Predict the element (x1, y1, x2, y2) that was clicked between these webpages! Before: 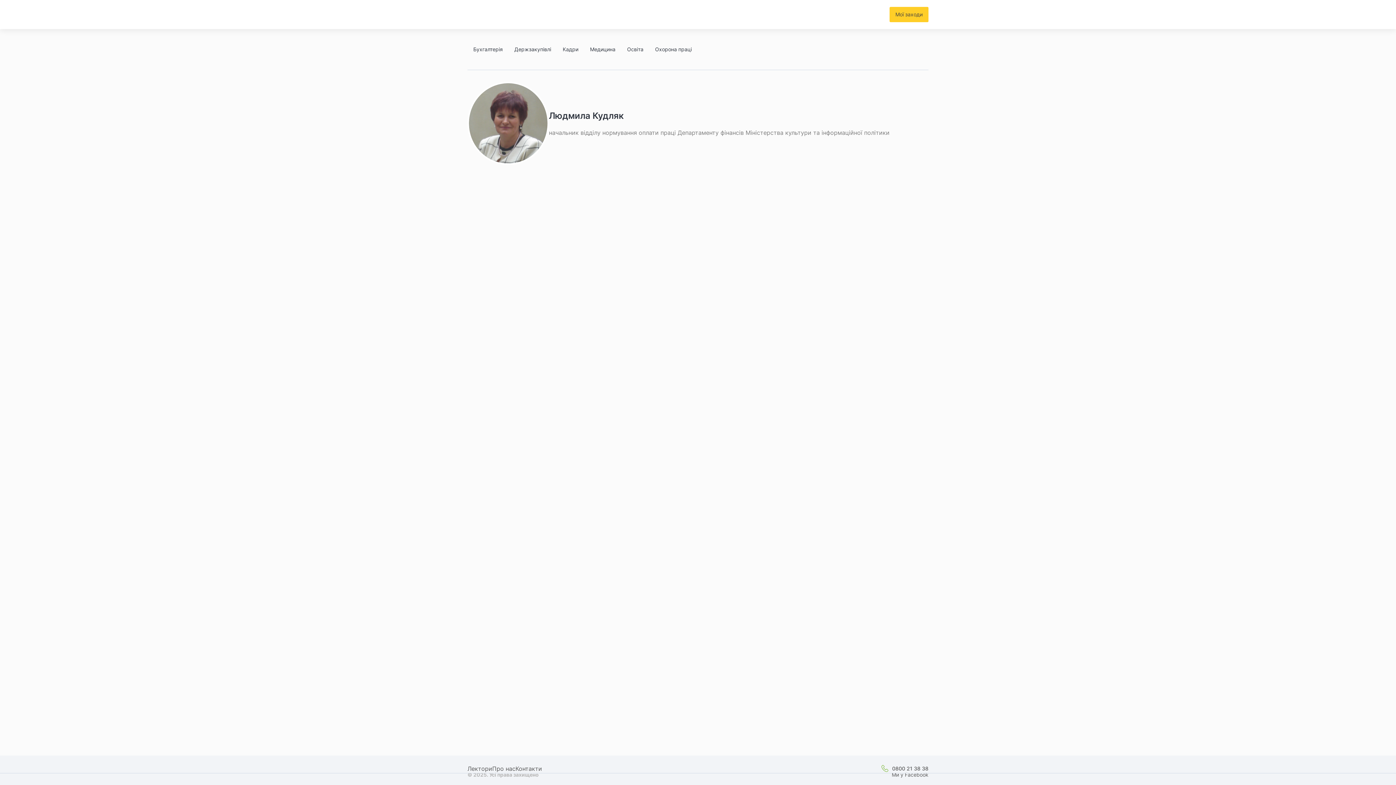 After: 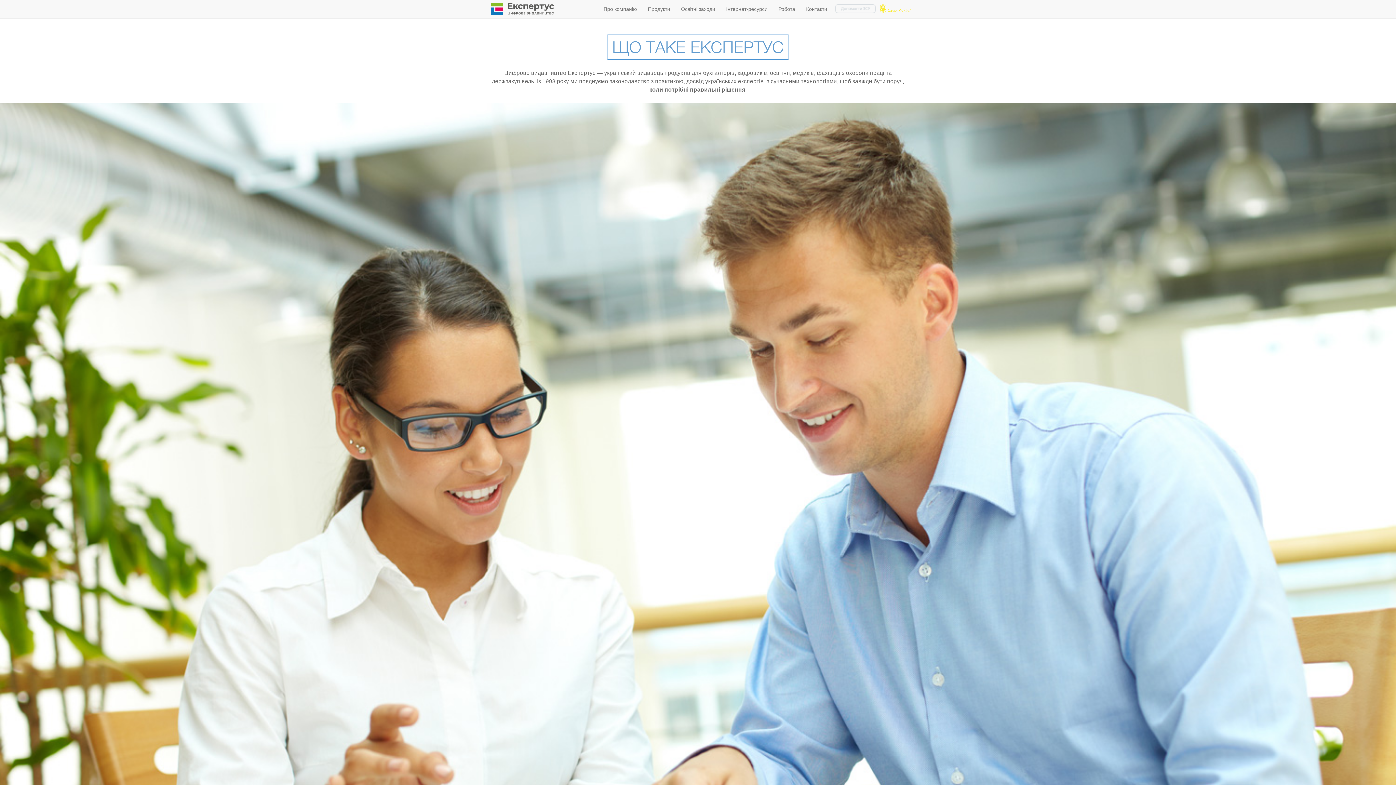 Action: label: Про нас bbox: (492, 765, 515, 772)